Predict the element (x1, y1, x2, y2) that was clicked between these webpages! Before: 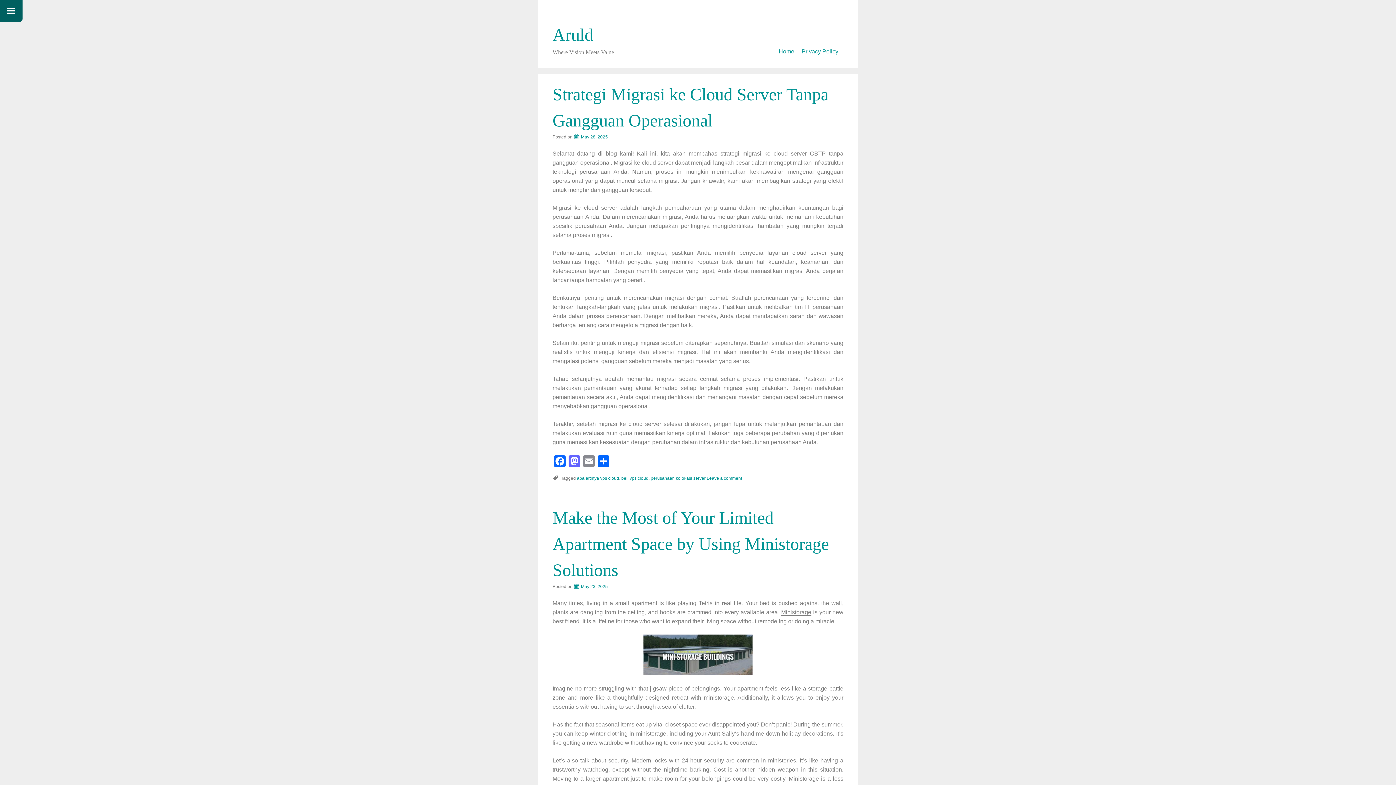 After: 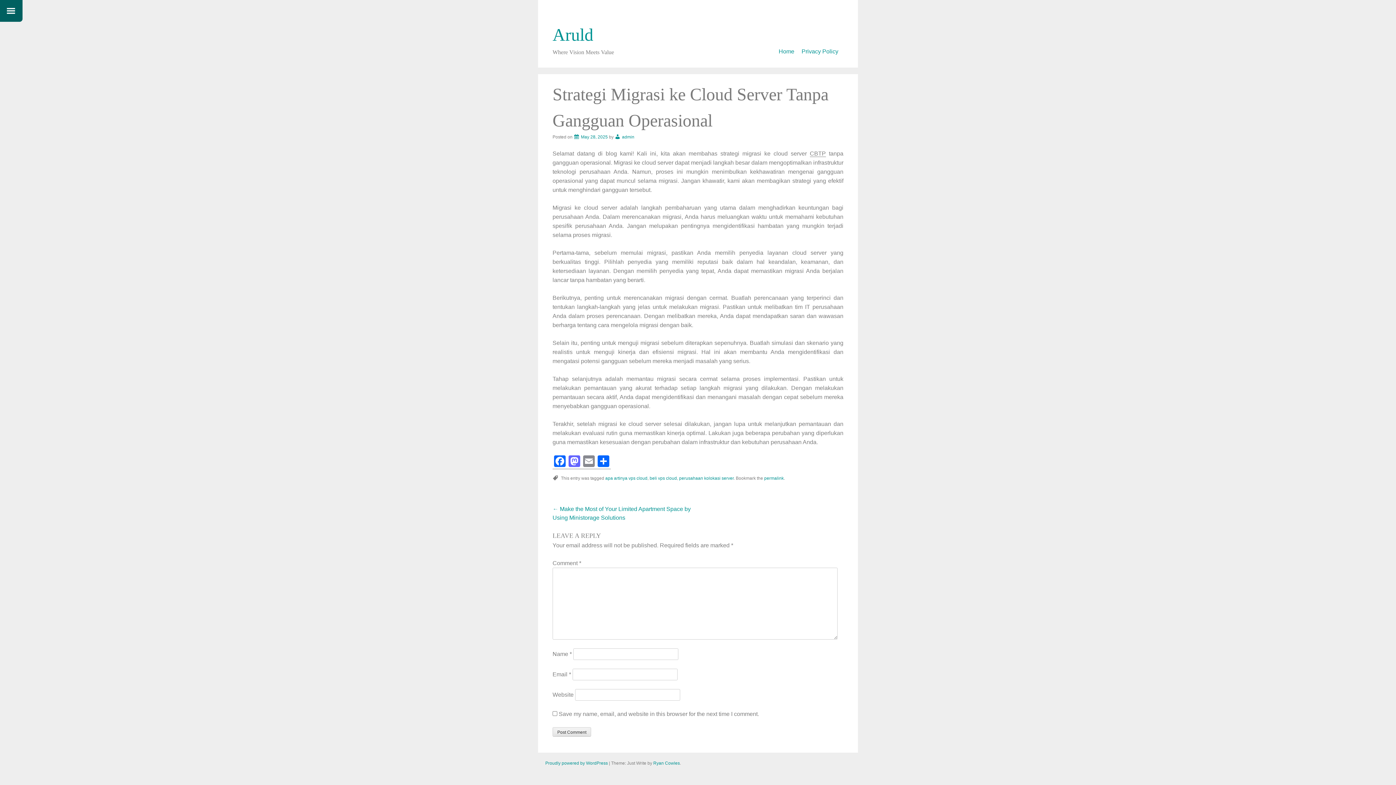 Action: bbox: (573, 134, 608, 139) label: May 28, 2025